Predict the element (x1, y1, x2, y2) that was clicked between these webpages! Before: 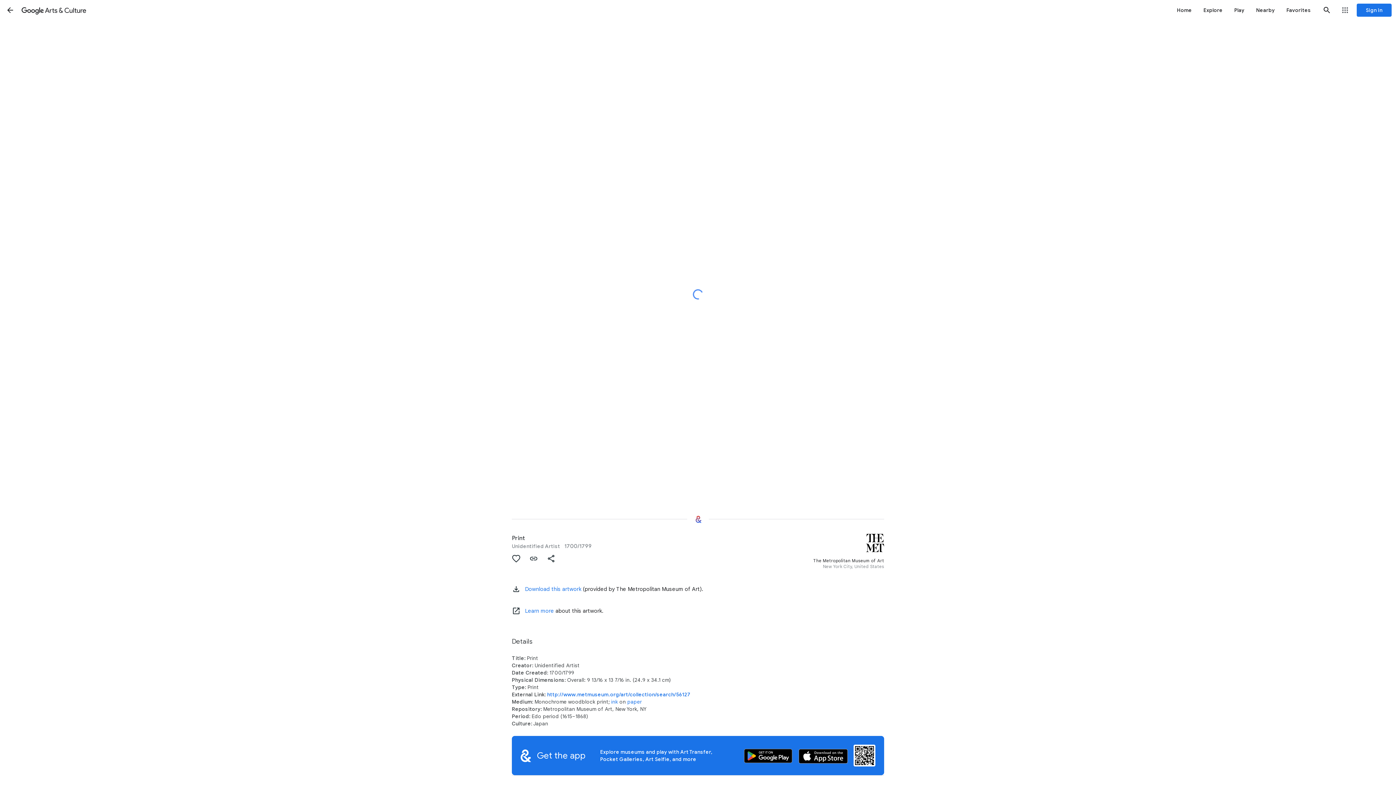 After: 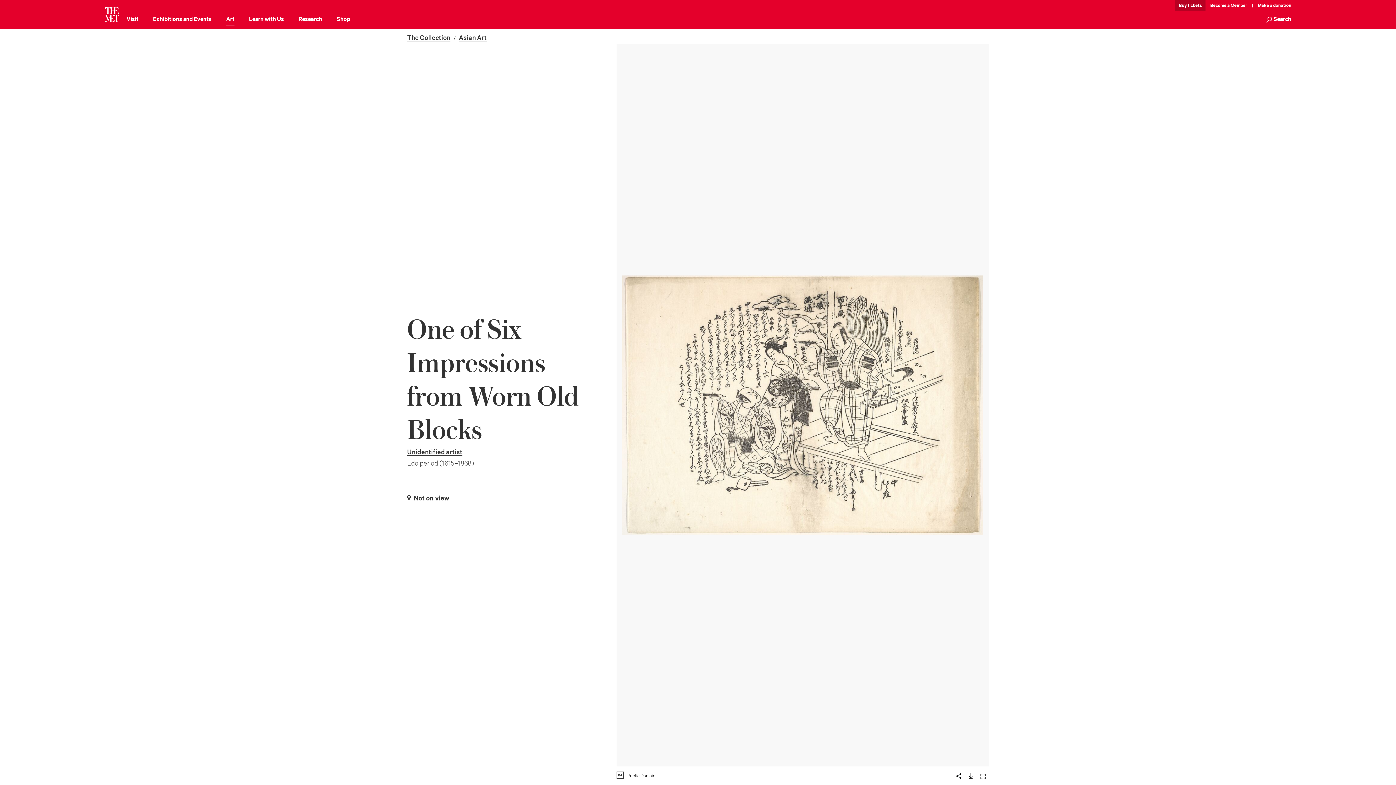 Action: bbox: (507, 602, 525, 620) label: Learn more